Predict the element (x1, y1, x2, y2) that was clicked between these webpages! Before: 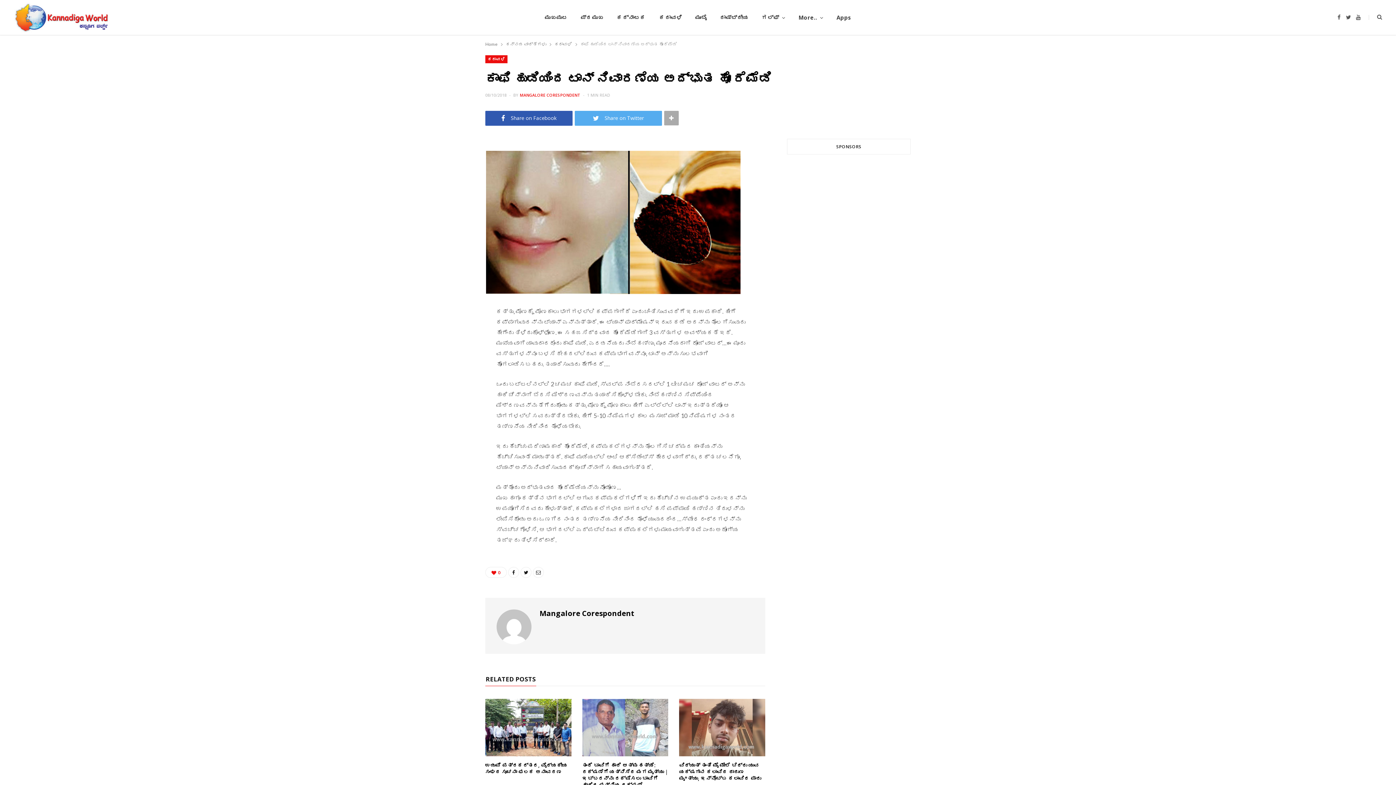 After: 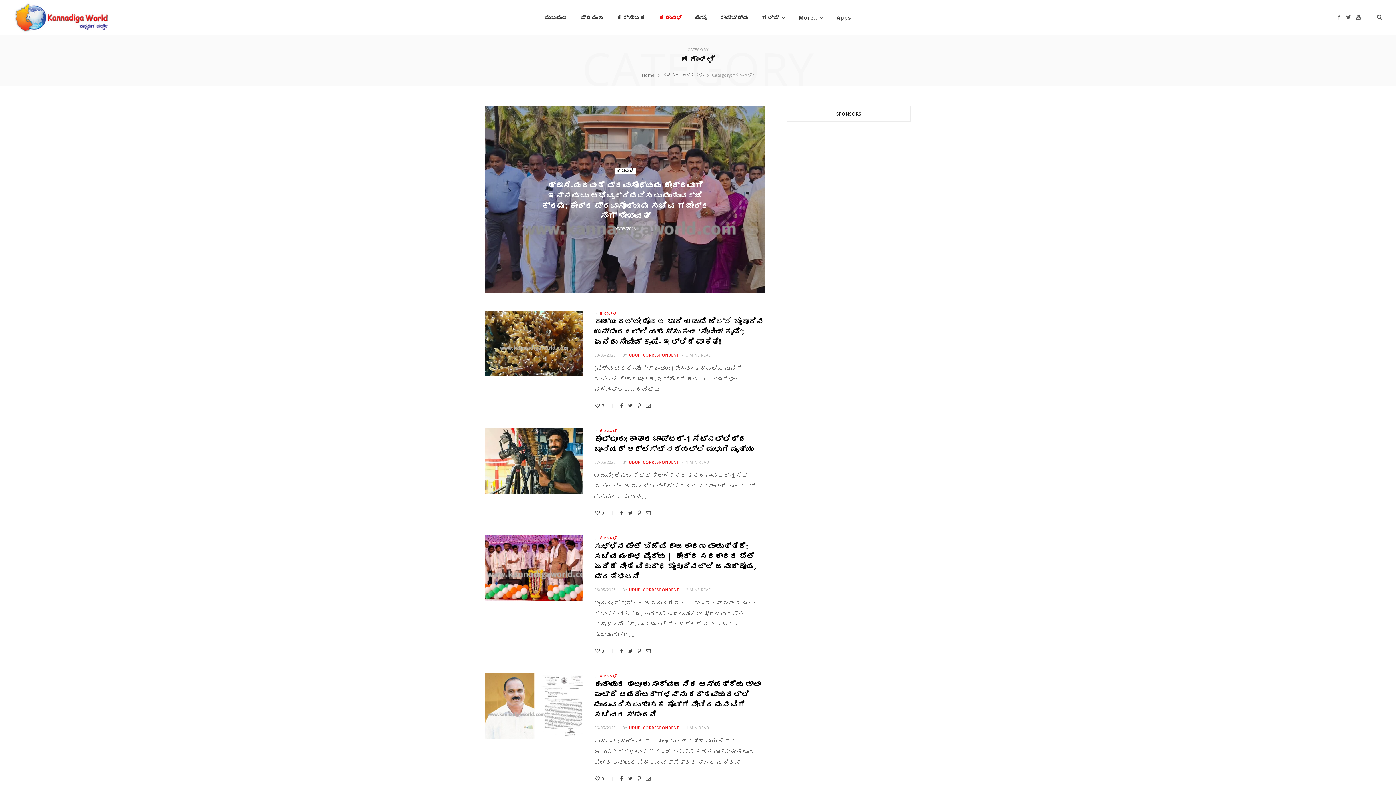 Action: bbox: (485, 55, 507, 63) label: ಕರಾವಳಿ